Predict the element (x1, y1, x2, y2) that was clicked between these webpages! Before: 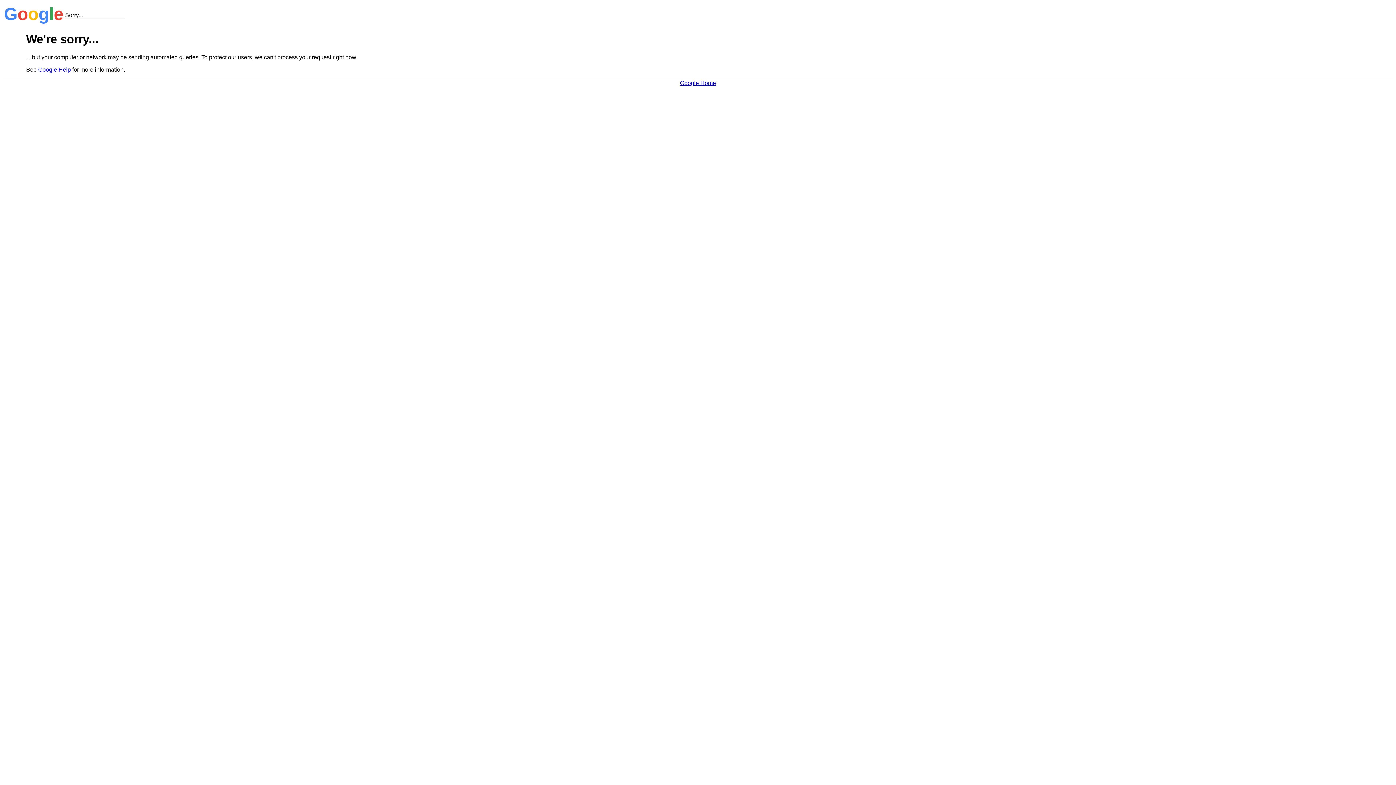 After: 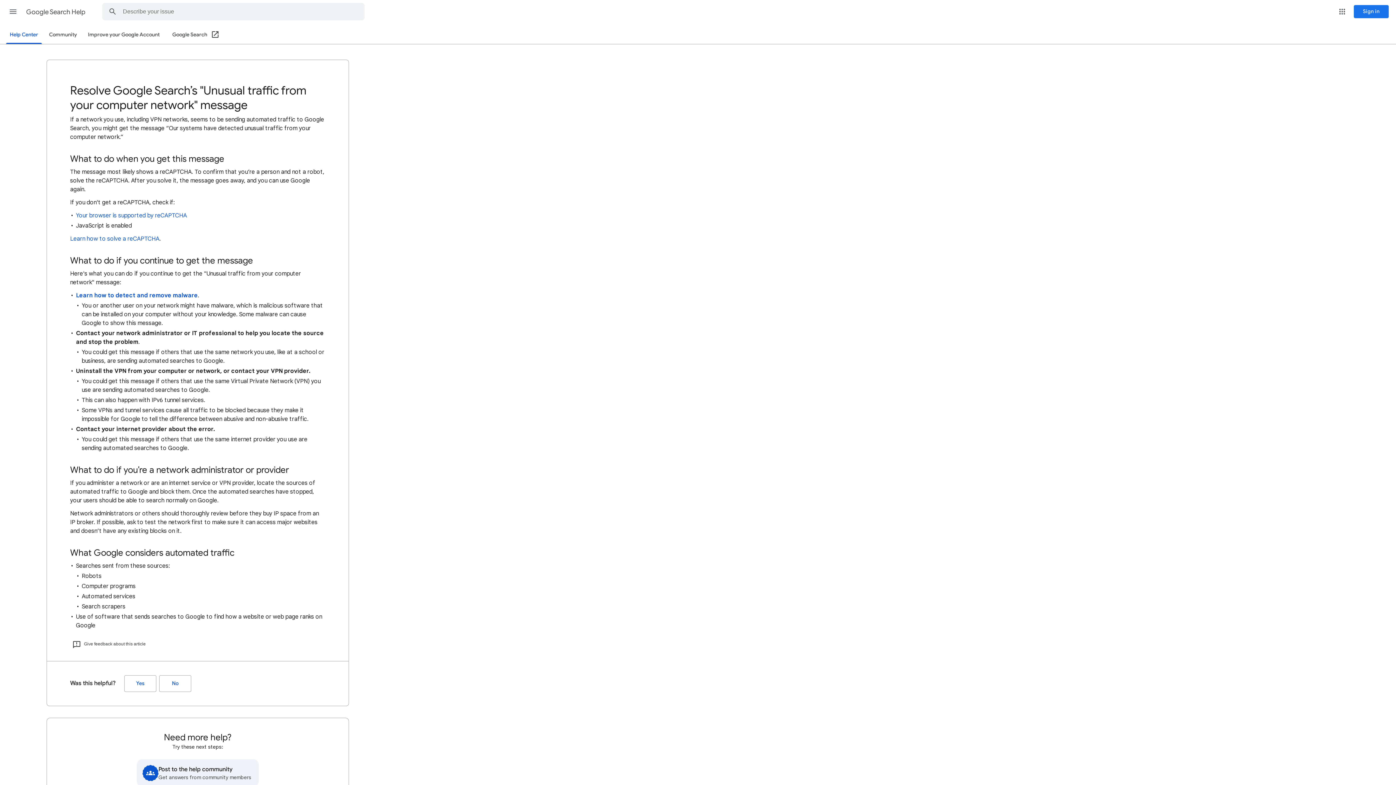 Action: bbox: (38, 66, 70, 72) label: Google Help